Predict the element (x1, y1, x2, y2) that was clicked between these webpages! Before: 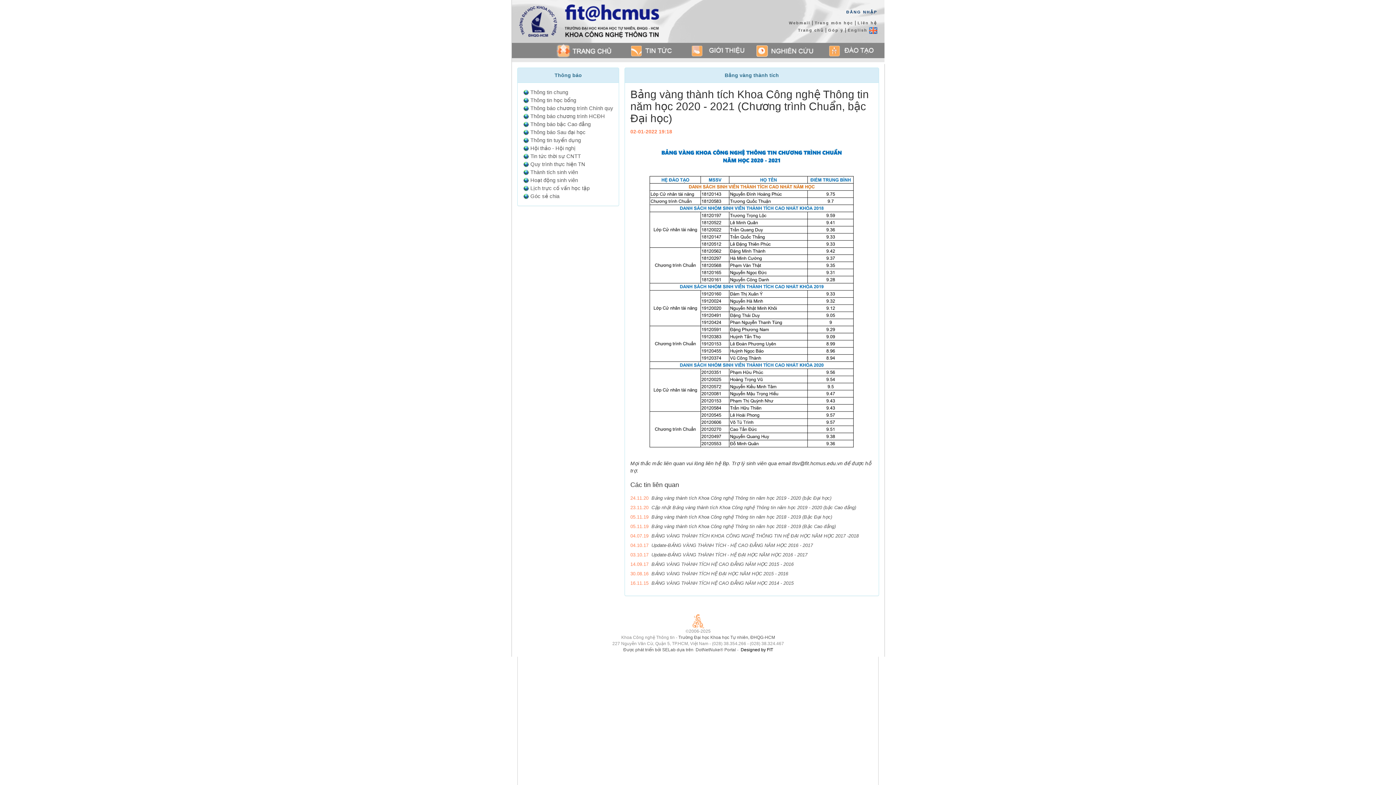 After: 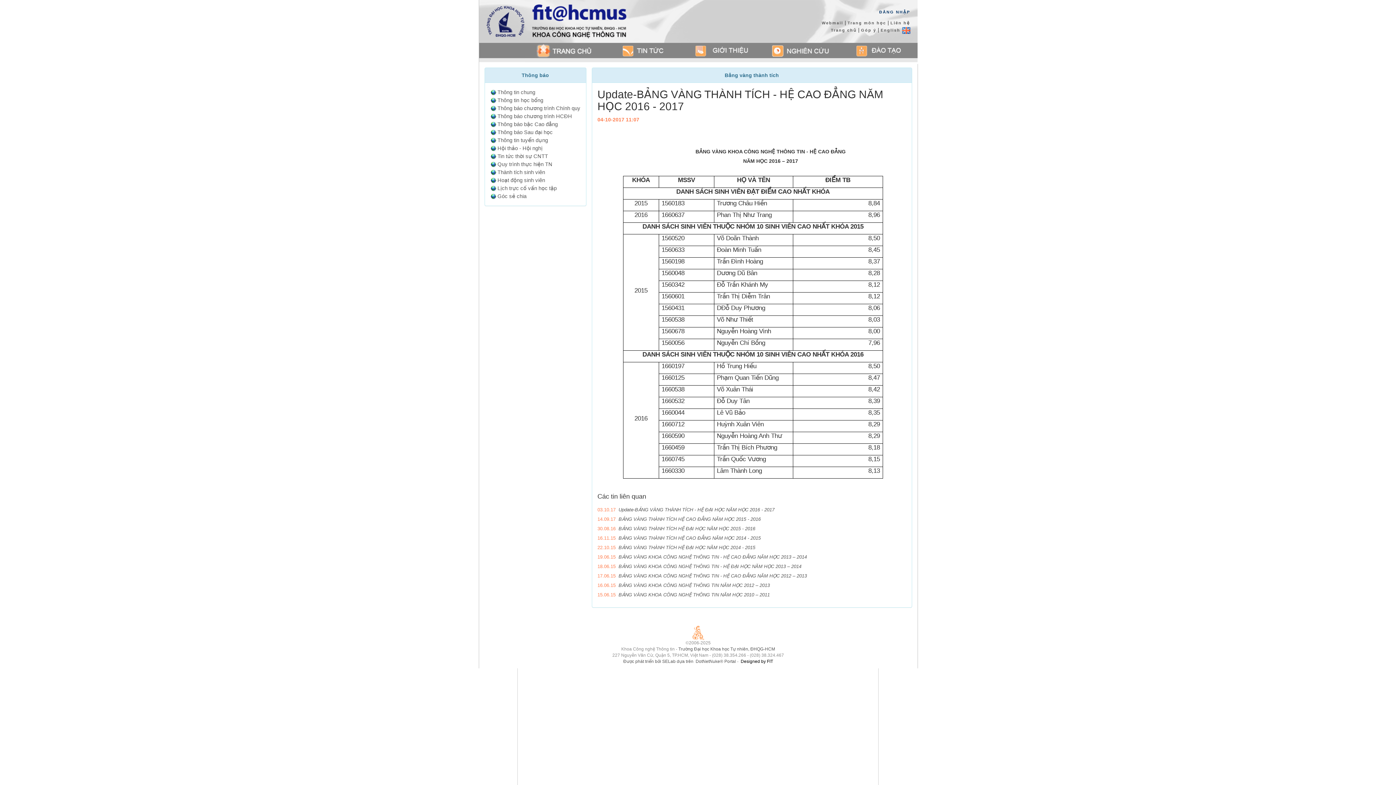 Action: bbox: (651, 543, 813, 548) label: Update-BẢNG VÀNG THÀNH TÍCH - HỆ CAO ĐẲNG NĂM HỌC 2016 - 2017